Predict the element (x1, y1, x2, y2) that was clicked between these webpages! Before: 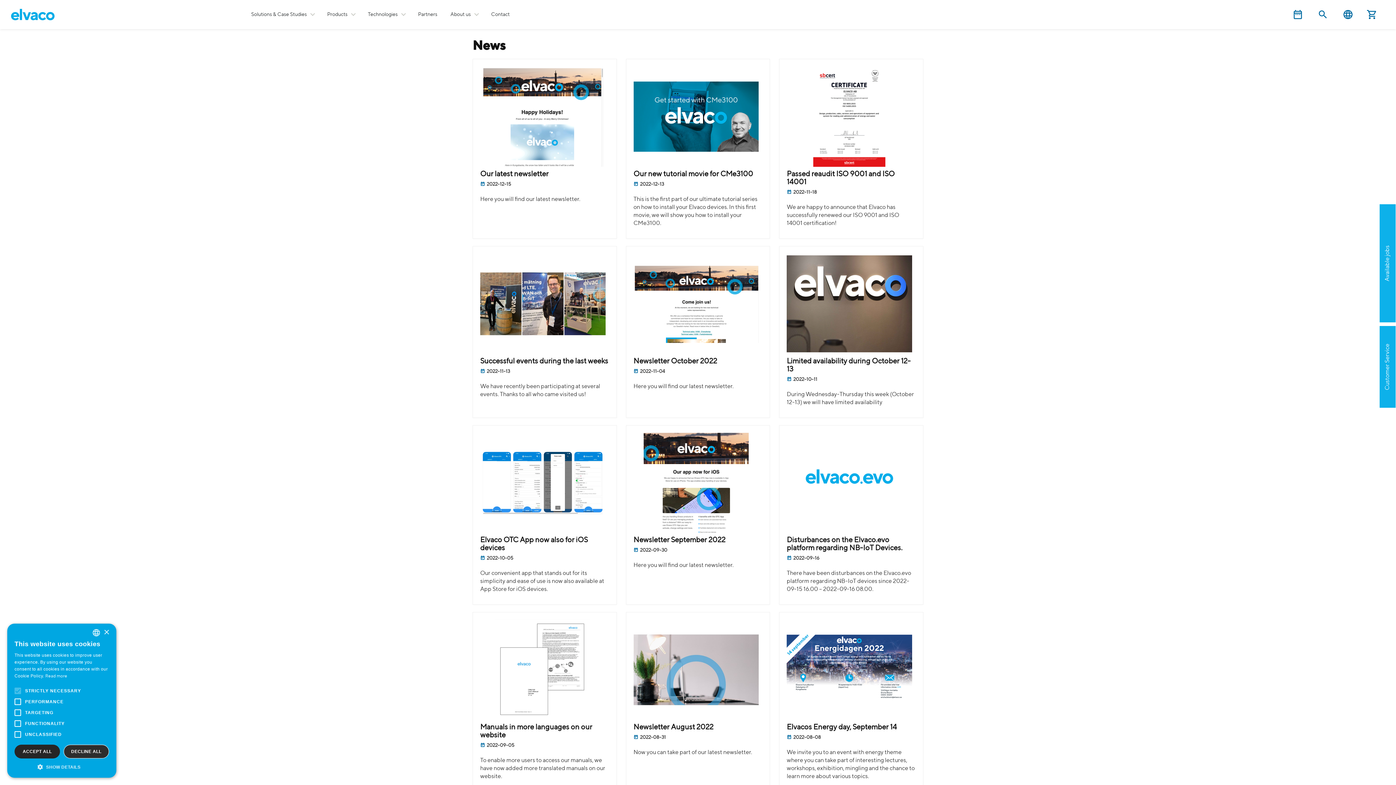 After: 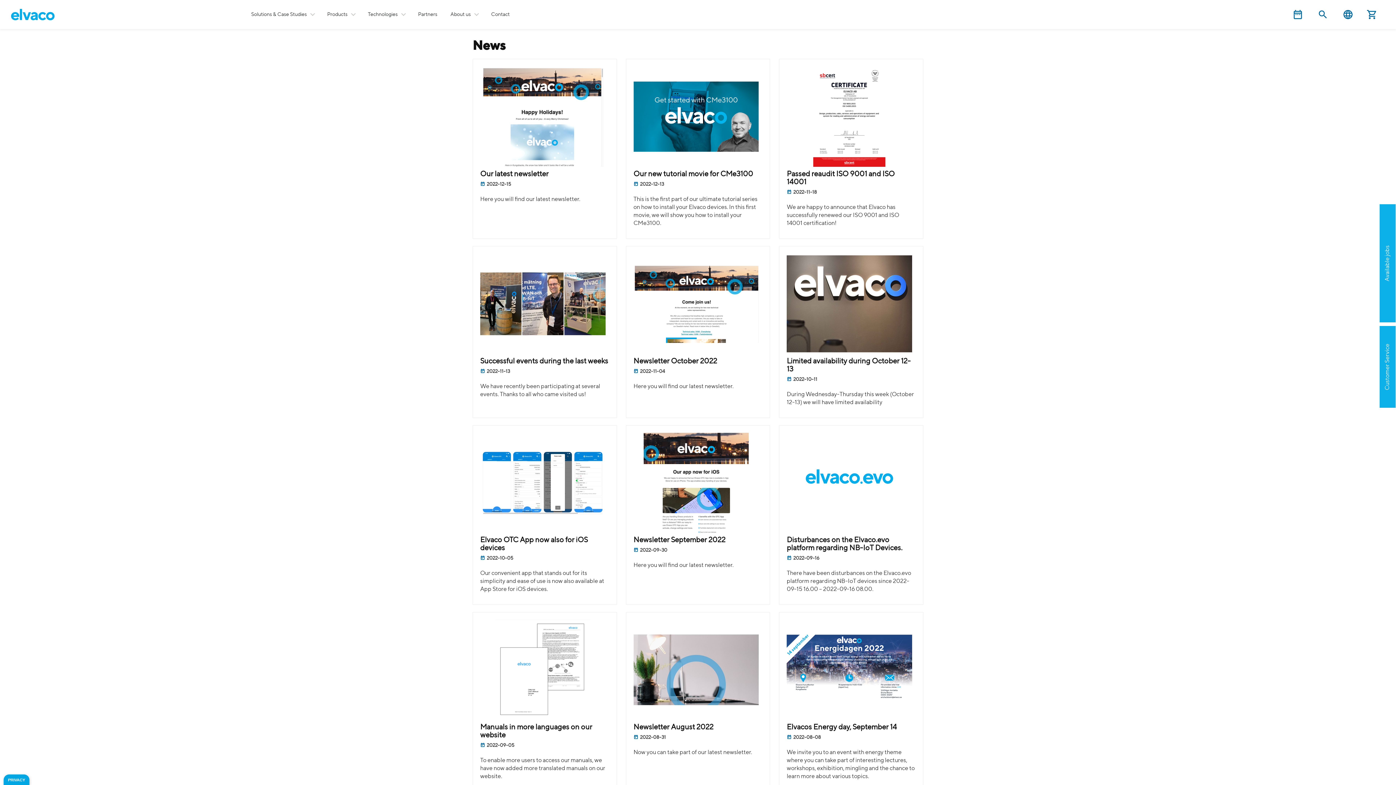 Action: label: ACCEPT ALL bbox: (14, 745, 60, 758)